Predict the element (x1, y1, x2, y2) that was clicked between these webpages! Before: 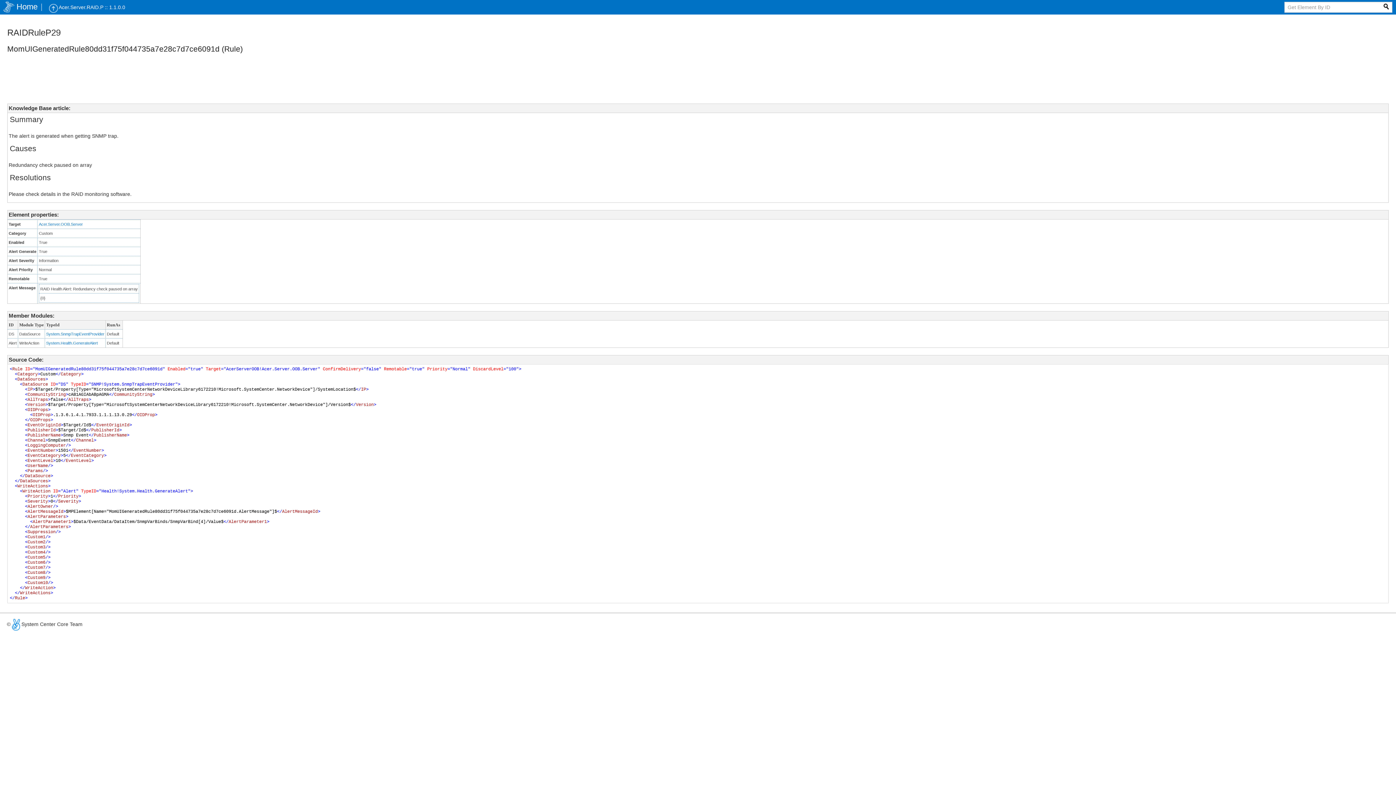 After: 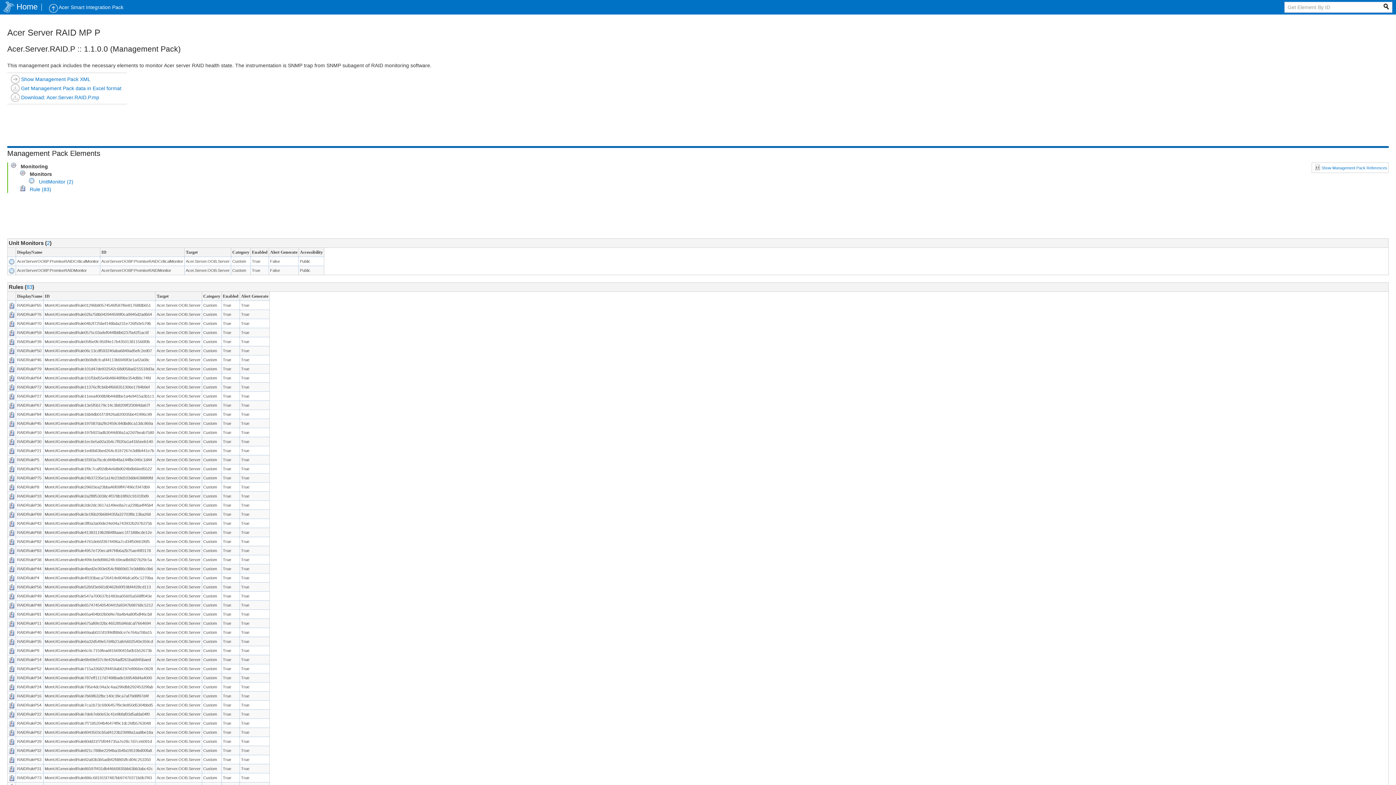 Action: bbox: (45, 0, 128, 14) label:  Acer.Server.RAID.P :: 1.1.0.0